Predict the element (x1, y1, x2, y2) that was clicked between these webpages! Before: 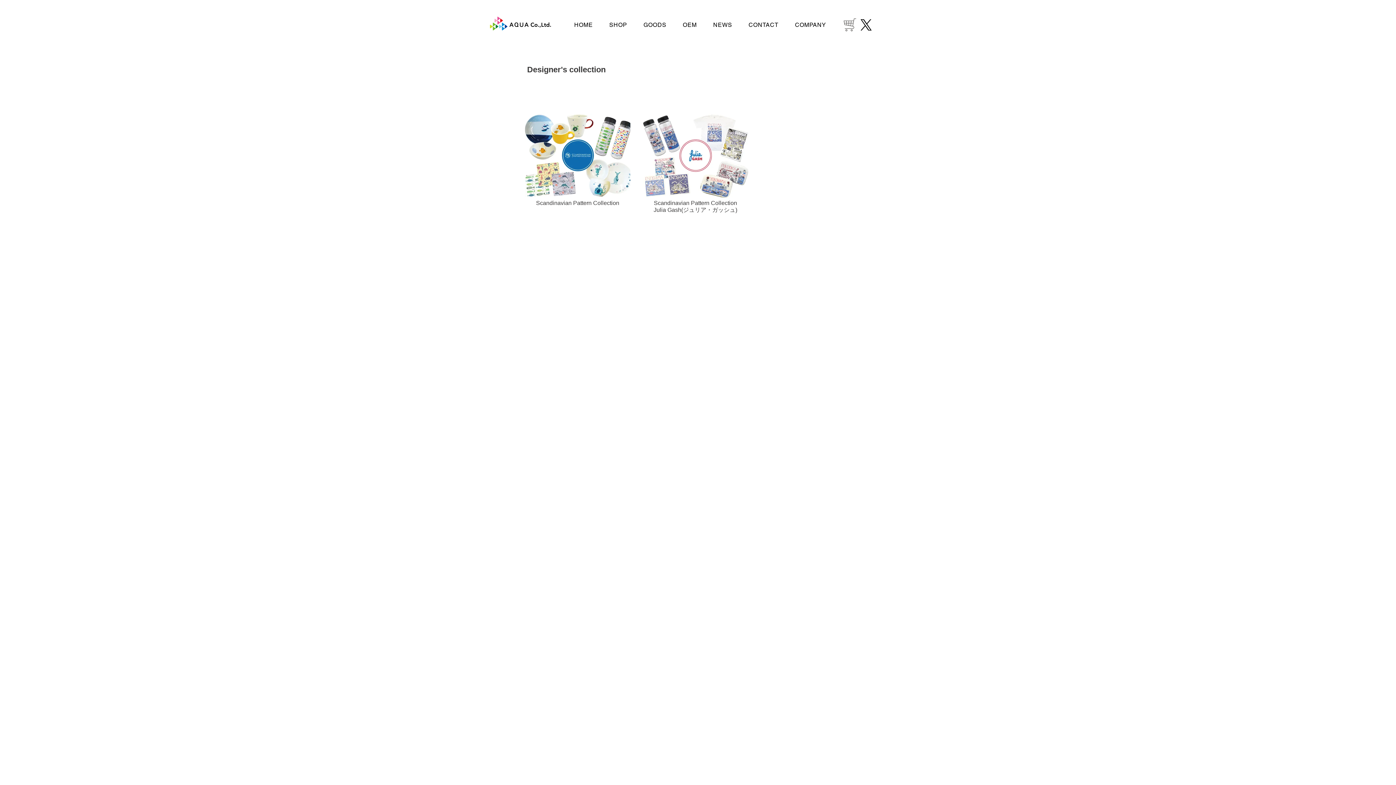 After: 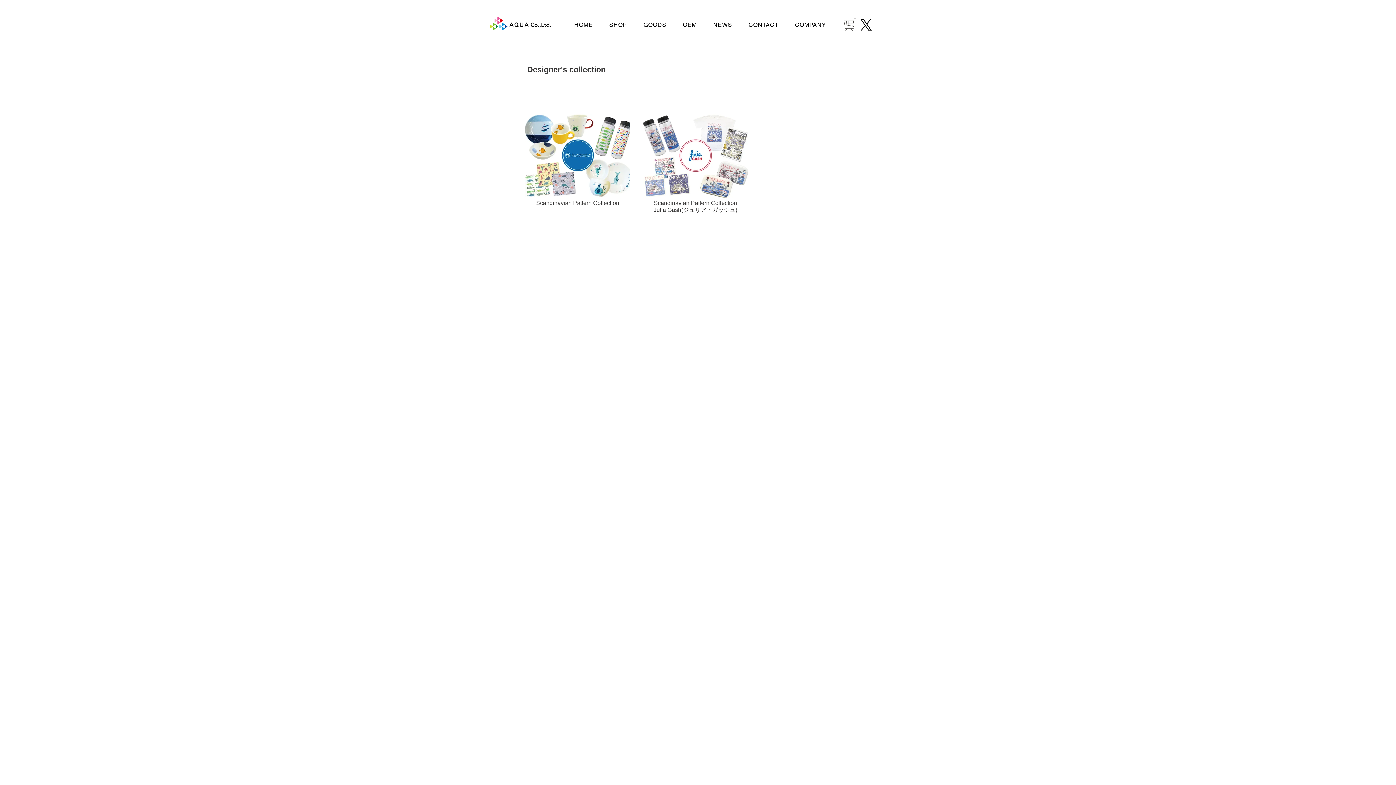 Action: bbox: (602, 17, 634, 32) label: SHOP